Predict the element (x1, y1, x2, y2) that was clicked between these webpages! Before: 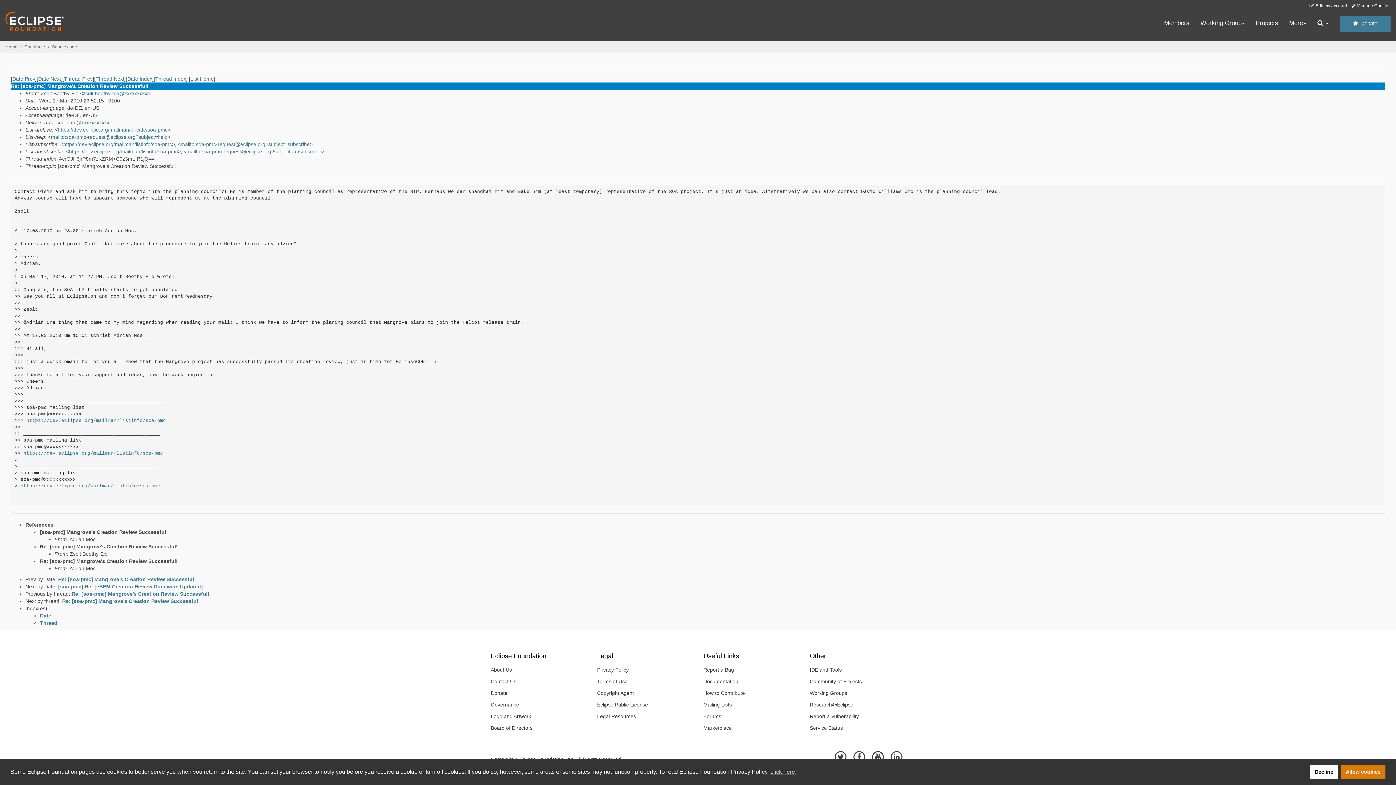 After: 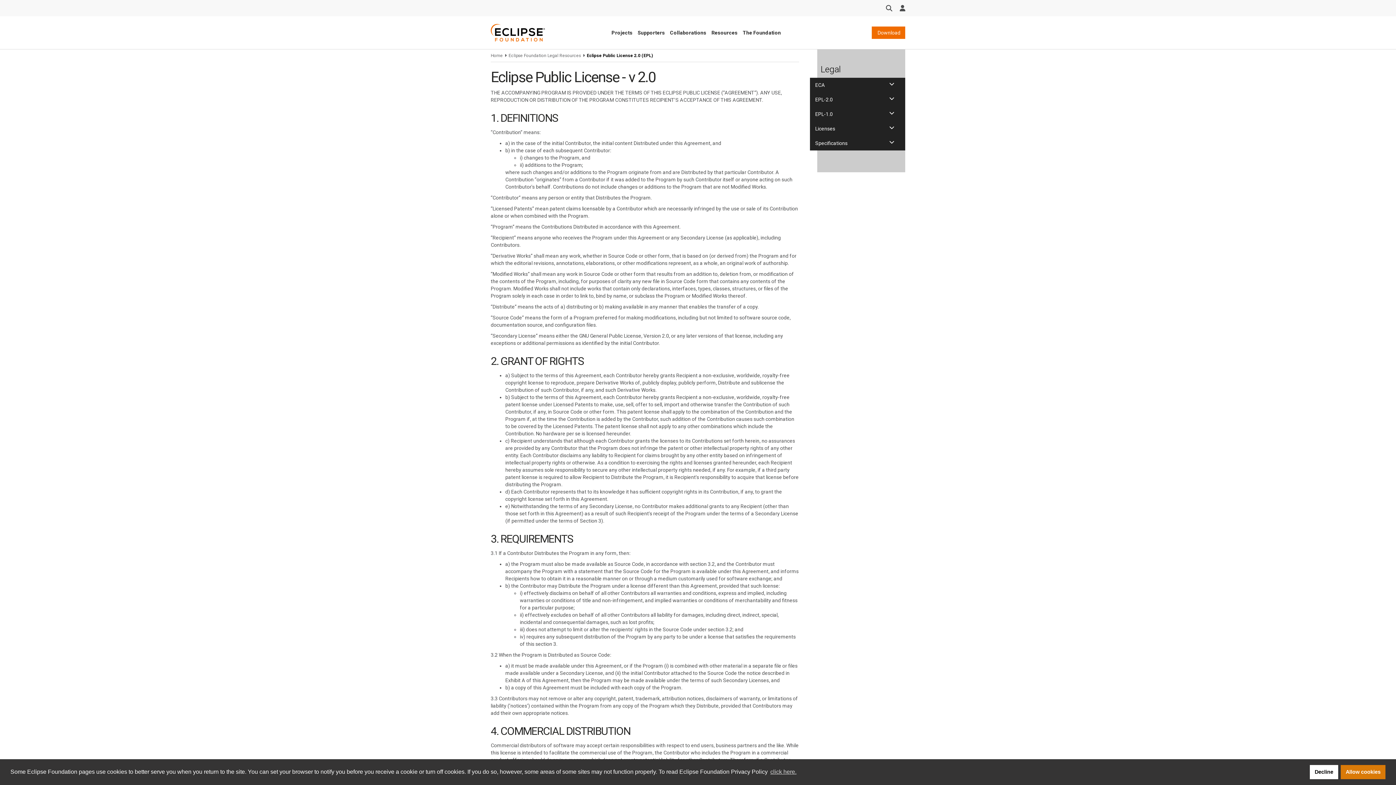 Action: bbox: (591, 699, 692, 710) label: Eclipse Public License